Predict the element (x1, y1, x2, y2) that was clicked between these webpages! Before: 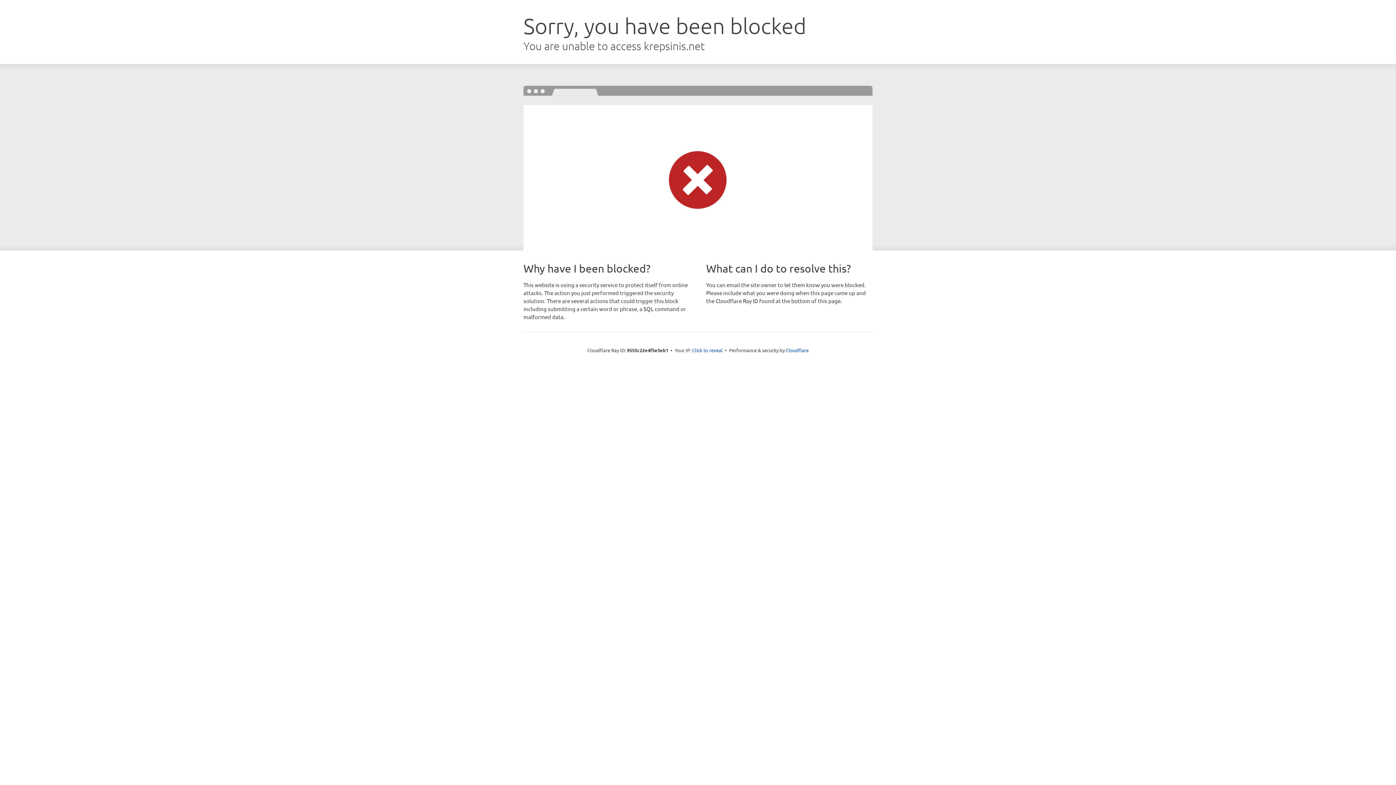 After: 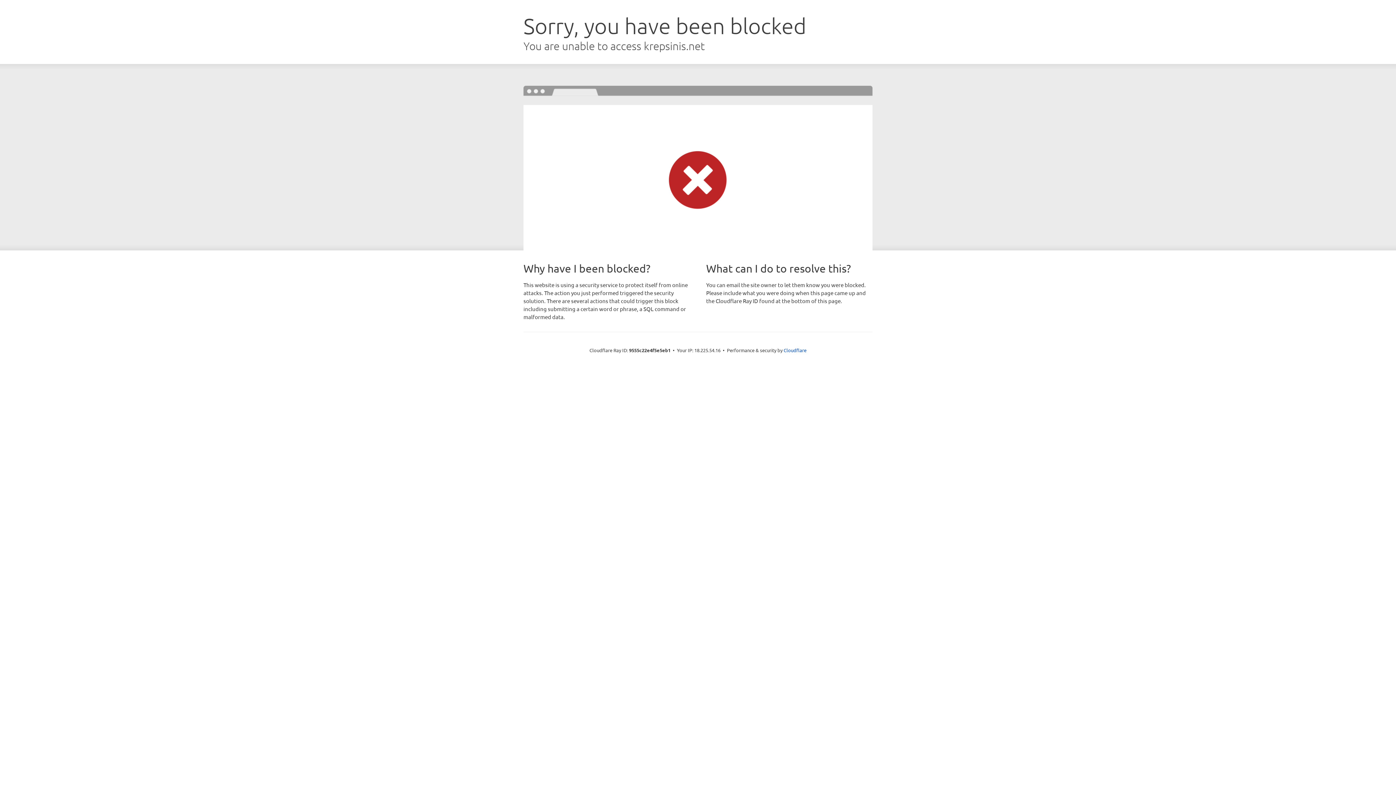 Action: bbox: (692, 346, 722, 353) label: Click to reveal